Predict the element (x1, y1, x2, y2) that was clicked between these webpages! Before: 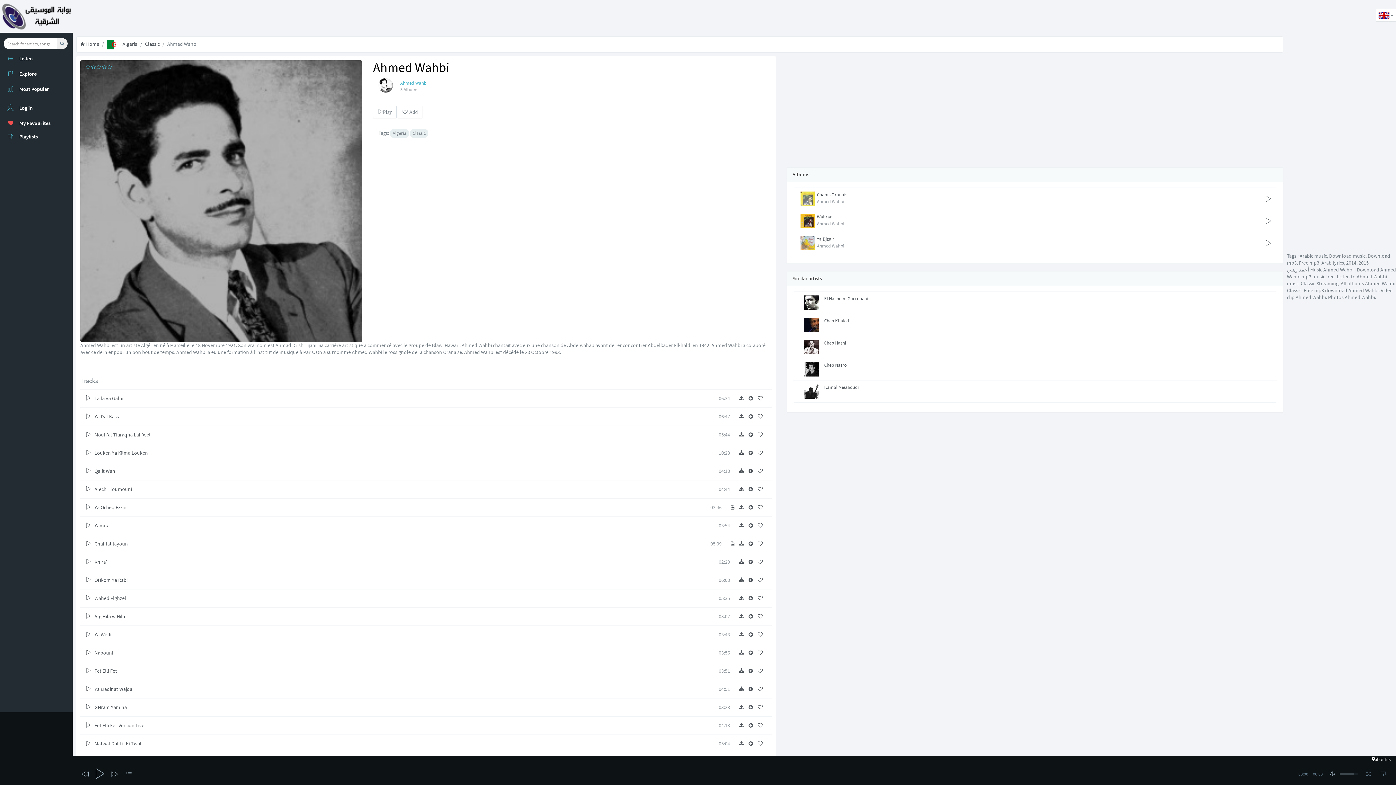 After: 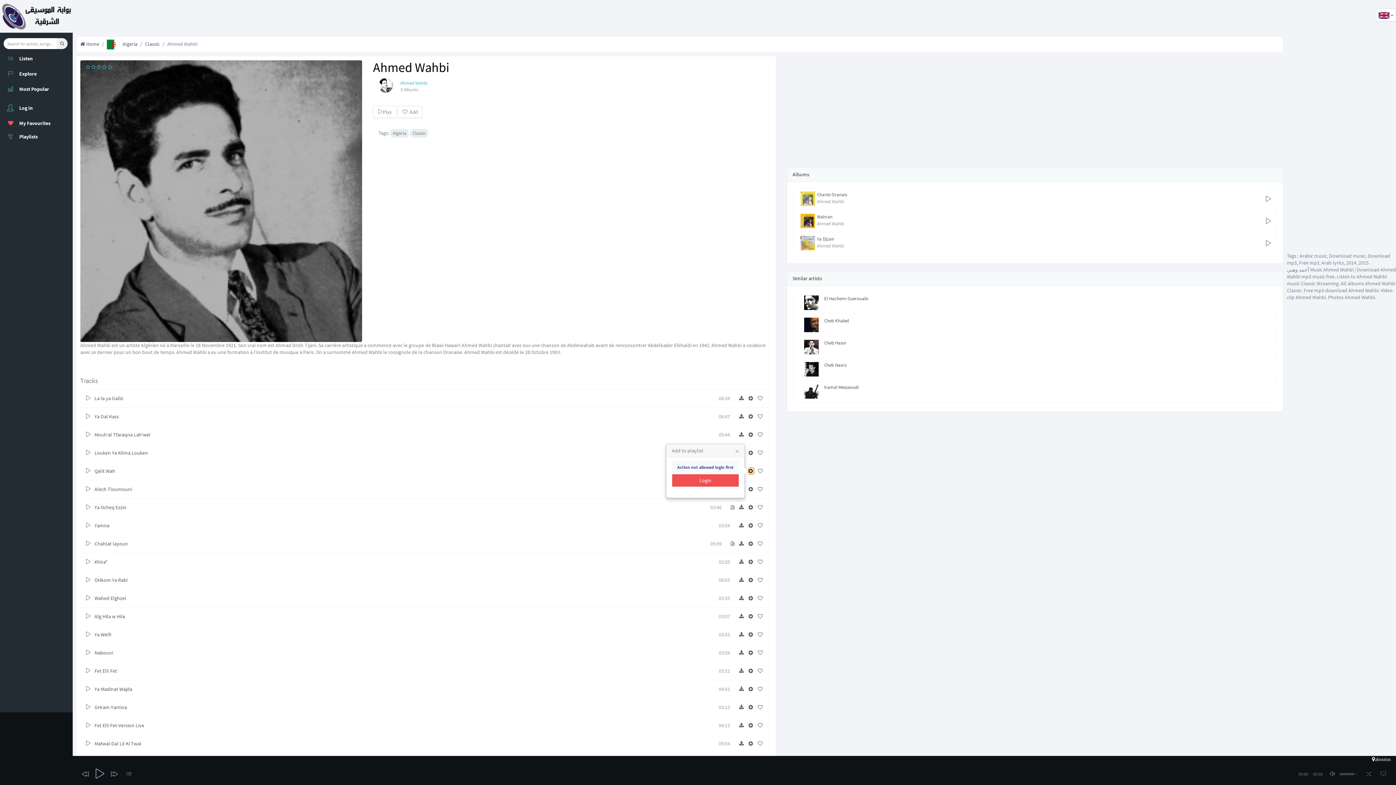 Action: bbox: (748, 468, 754, 474) label:  